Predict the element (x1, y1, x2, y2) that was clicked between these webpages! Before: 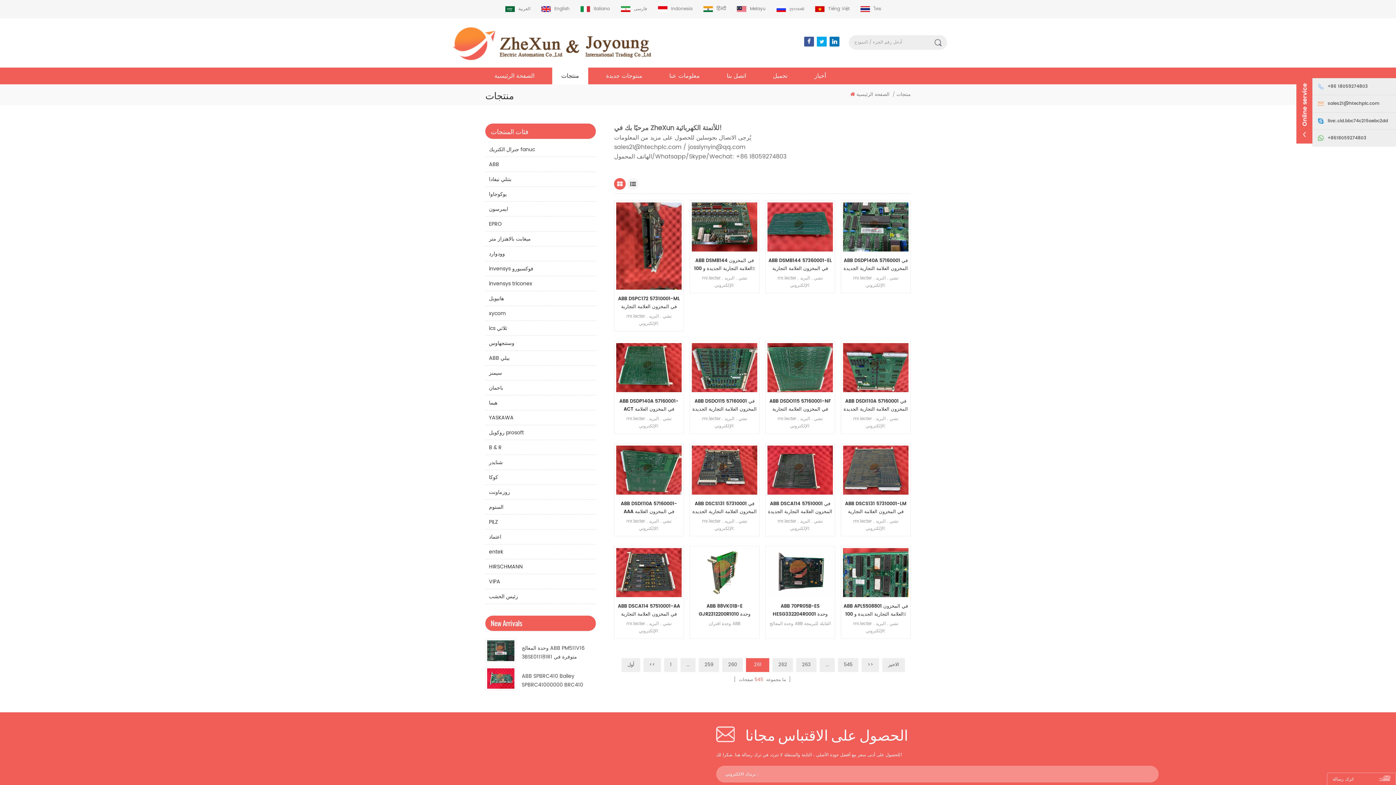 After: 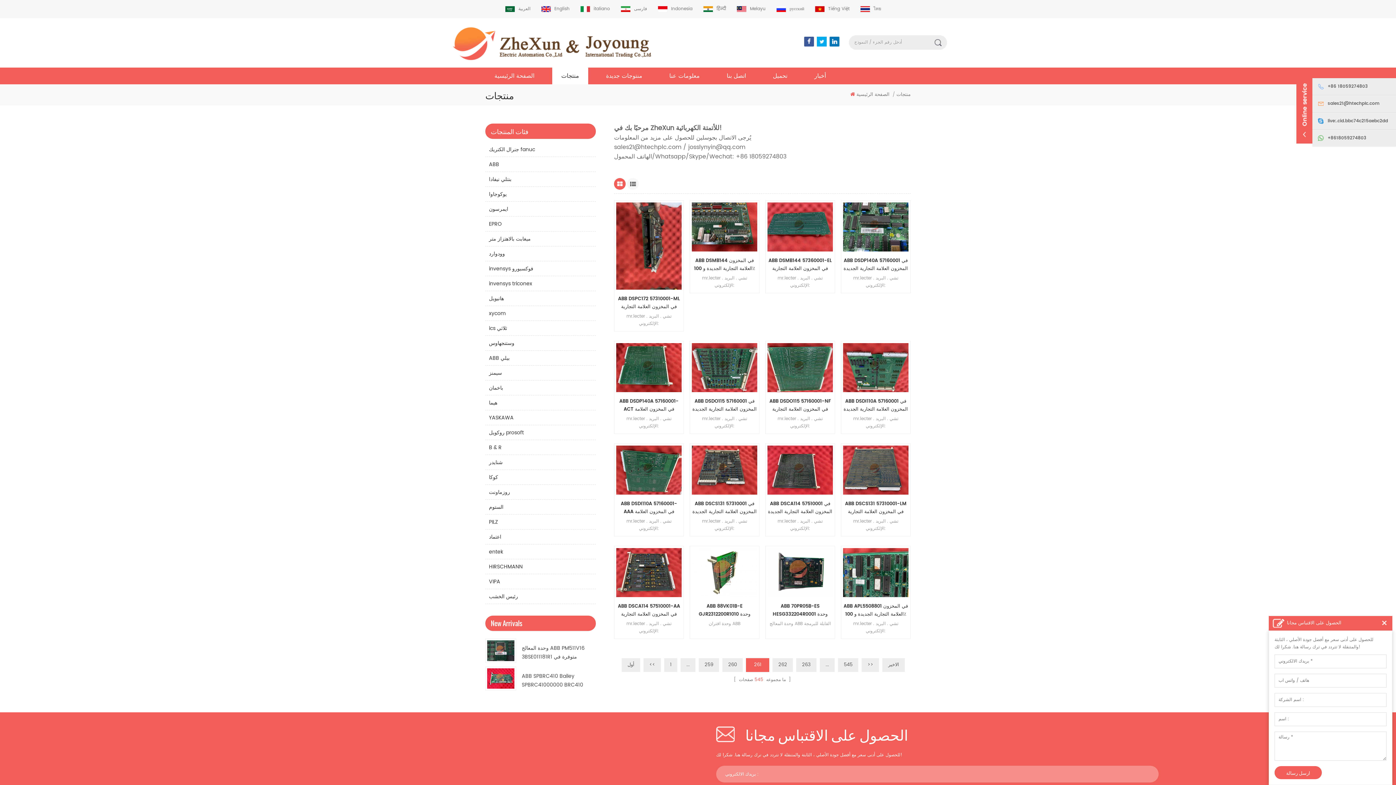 Action: label: اترك رسالة bbox: (1327, 773, 1396, 785)